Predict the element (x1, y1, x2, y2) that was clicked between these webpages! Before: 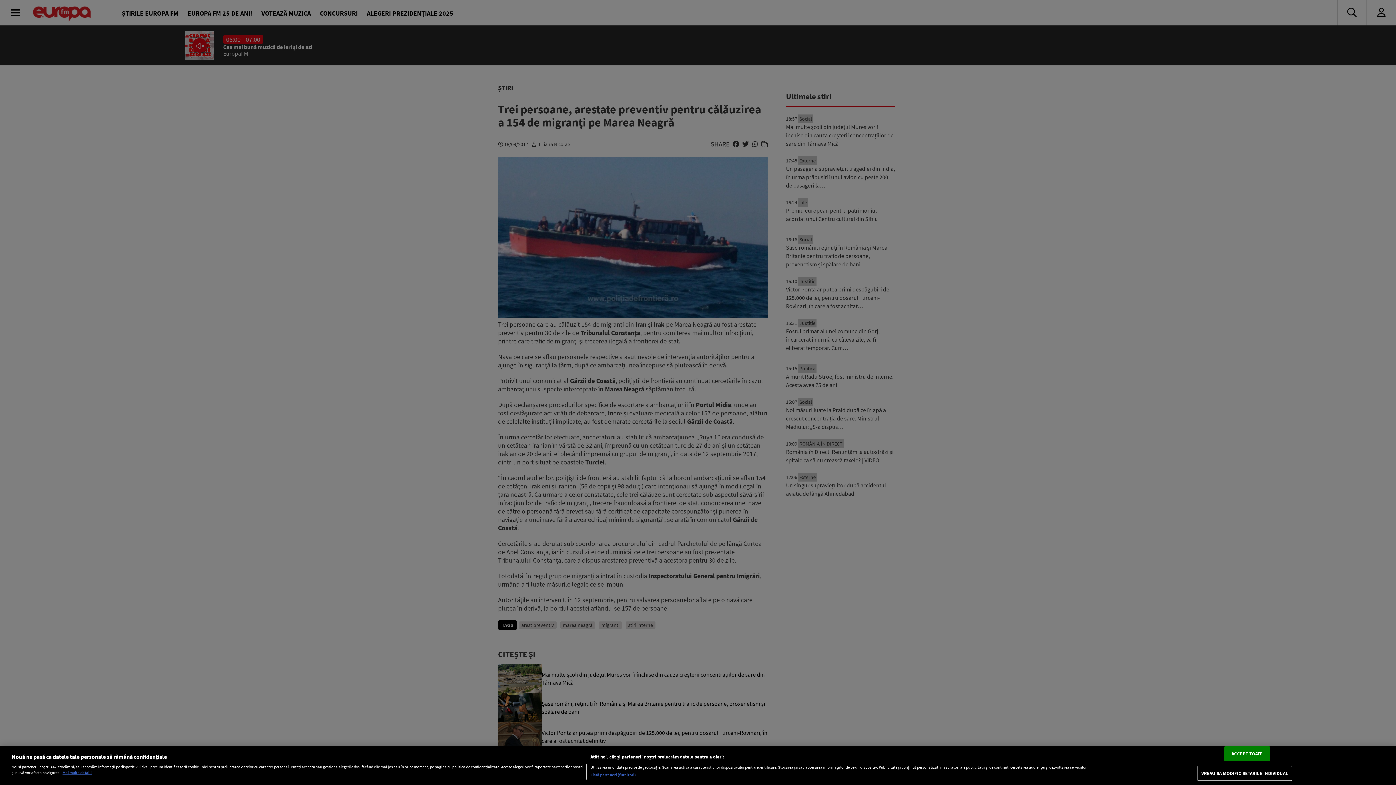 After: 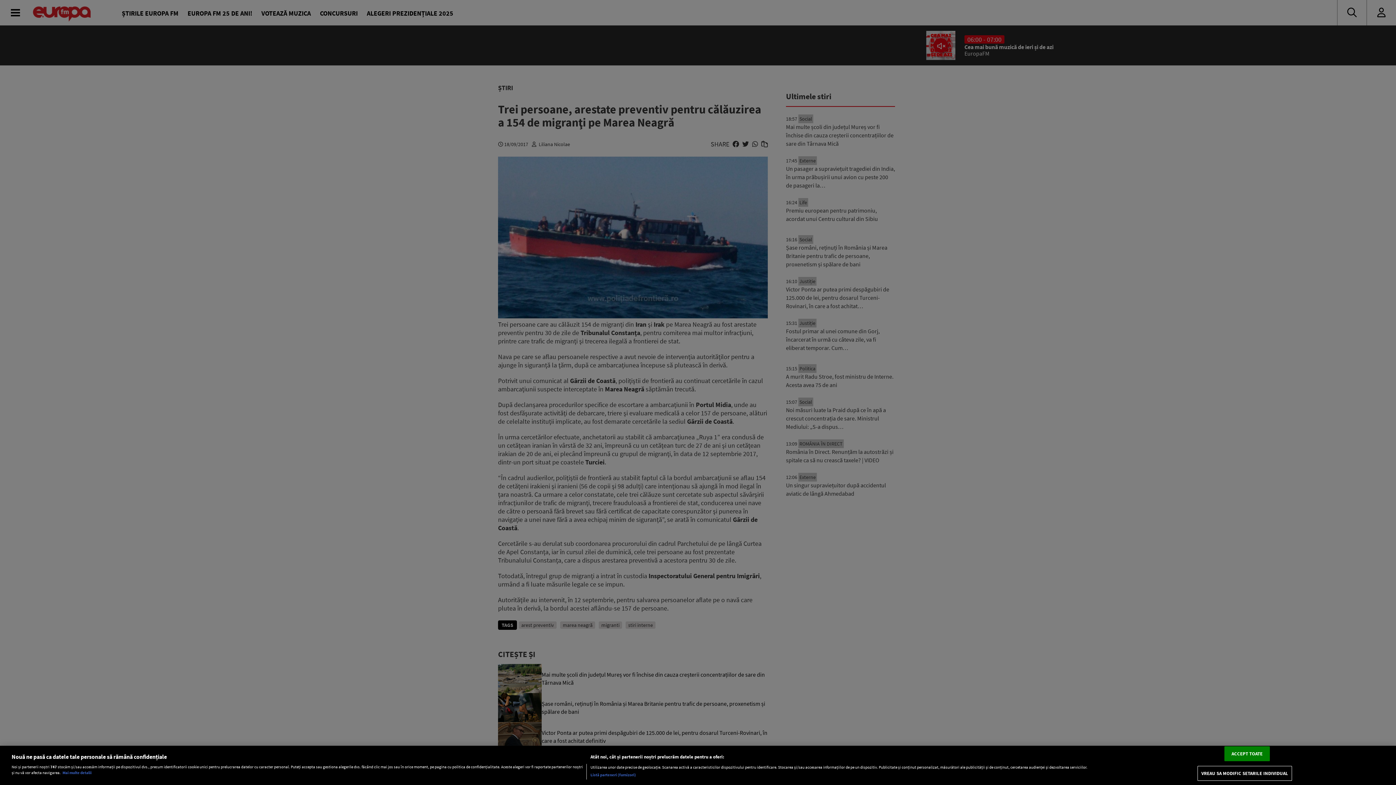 Action: bbox: (62, 770, 91, 775) label: Mai multe informații despre confidențialitatea datelor dvs., se deschide într-o fereastră nouă